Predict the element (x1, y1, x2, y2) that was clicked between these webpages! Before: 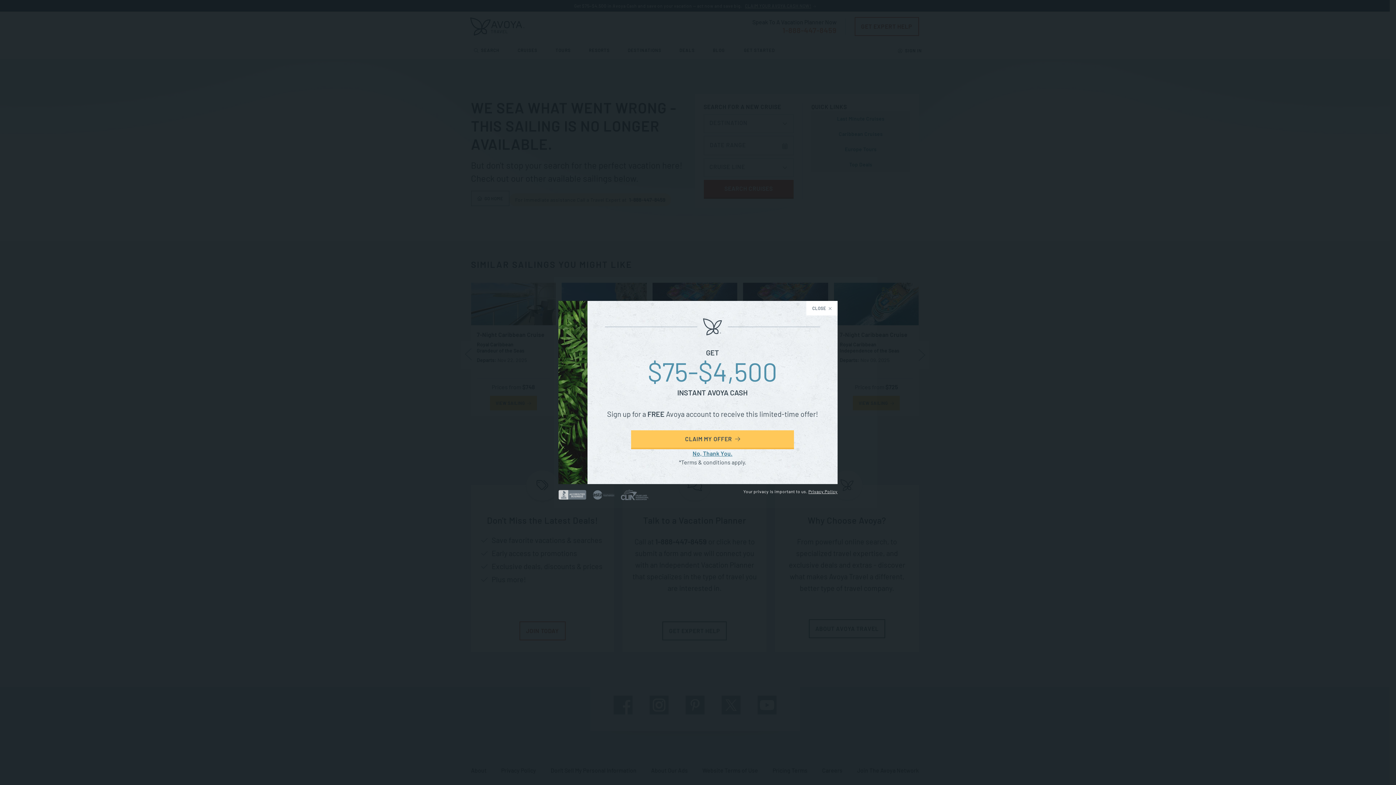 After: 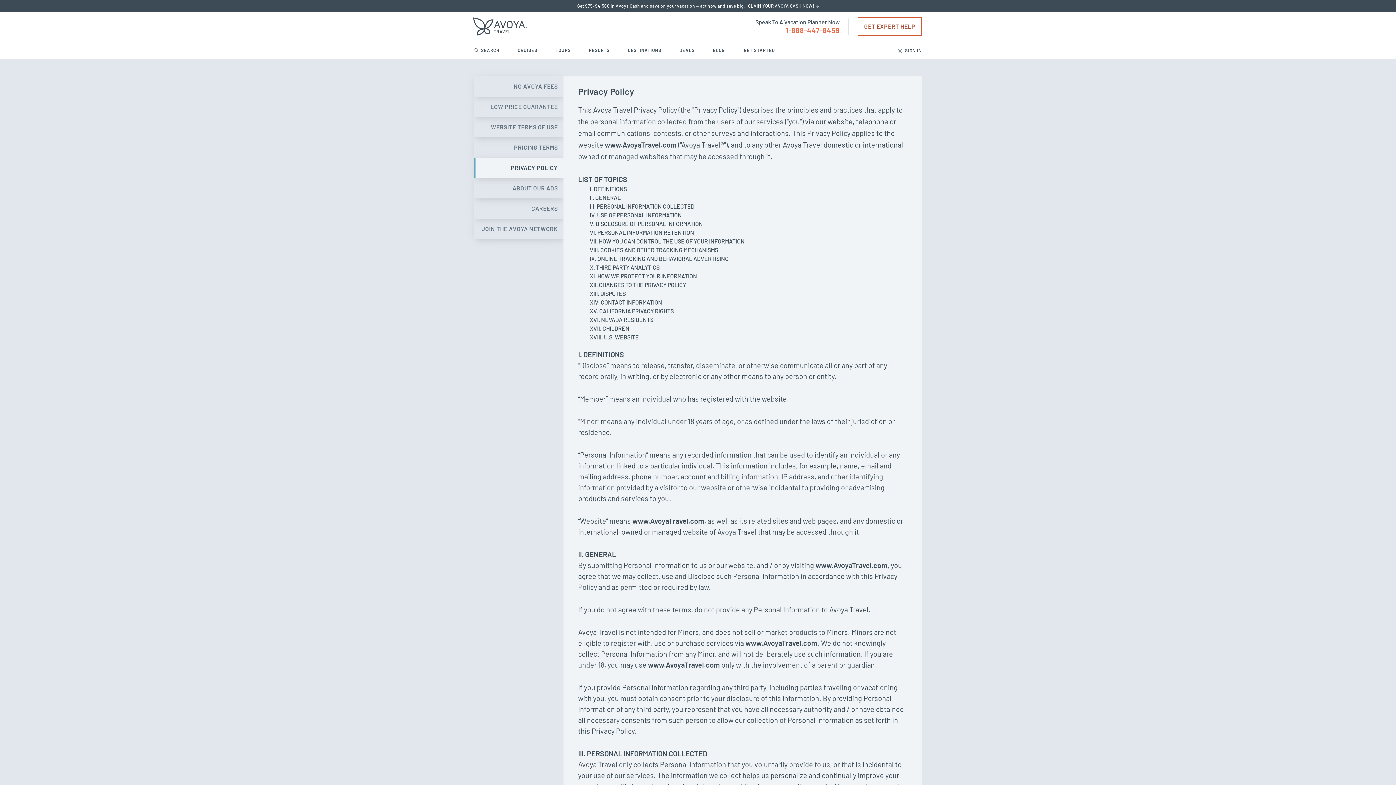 Action: label: Privacy Policy bbox: (808, 488, 837, 494)